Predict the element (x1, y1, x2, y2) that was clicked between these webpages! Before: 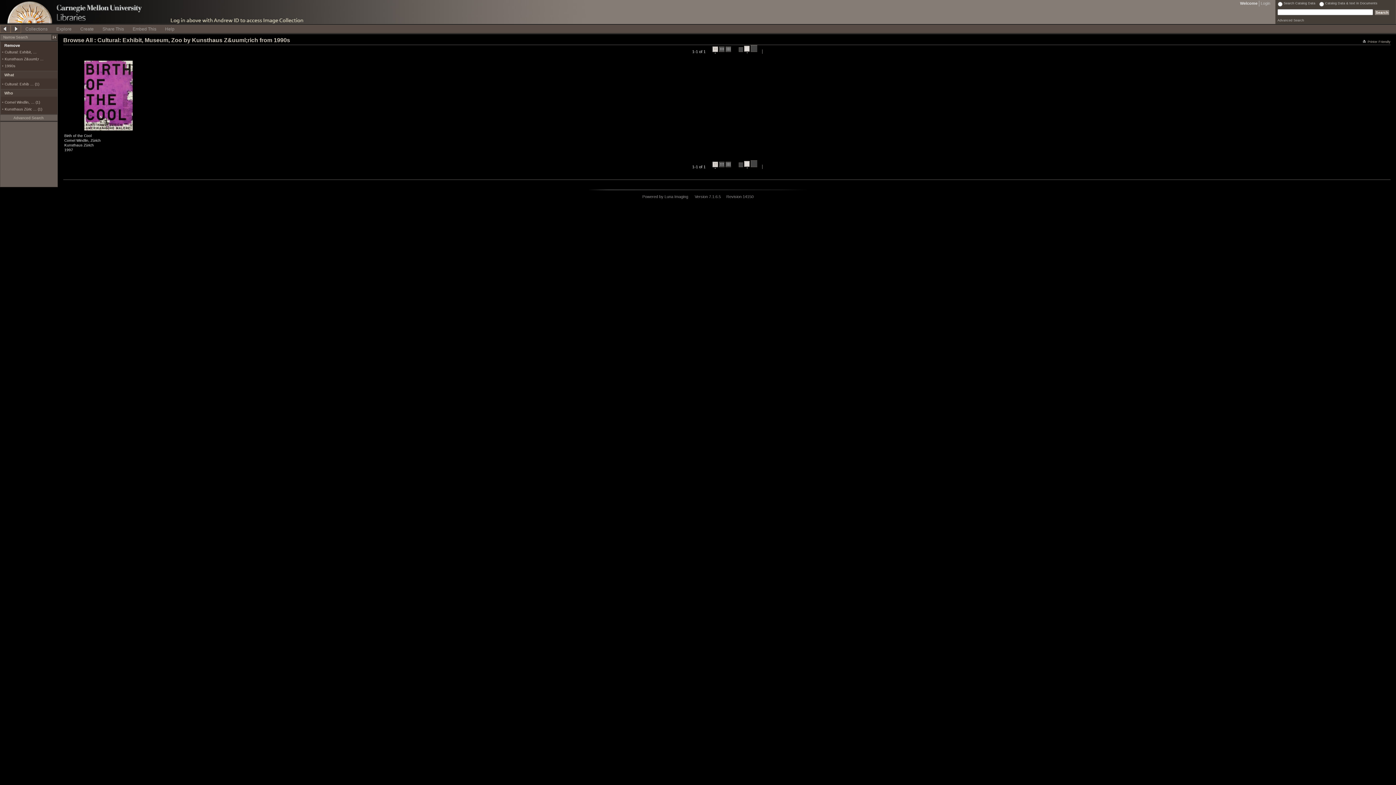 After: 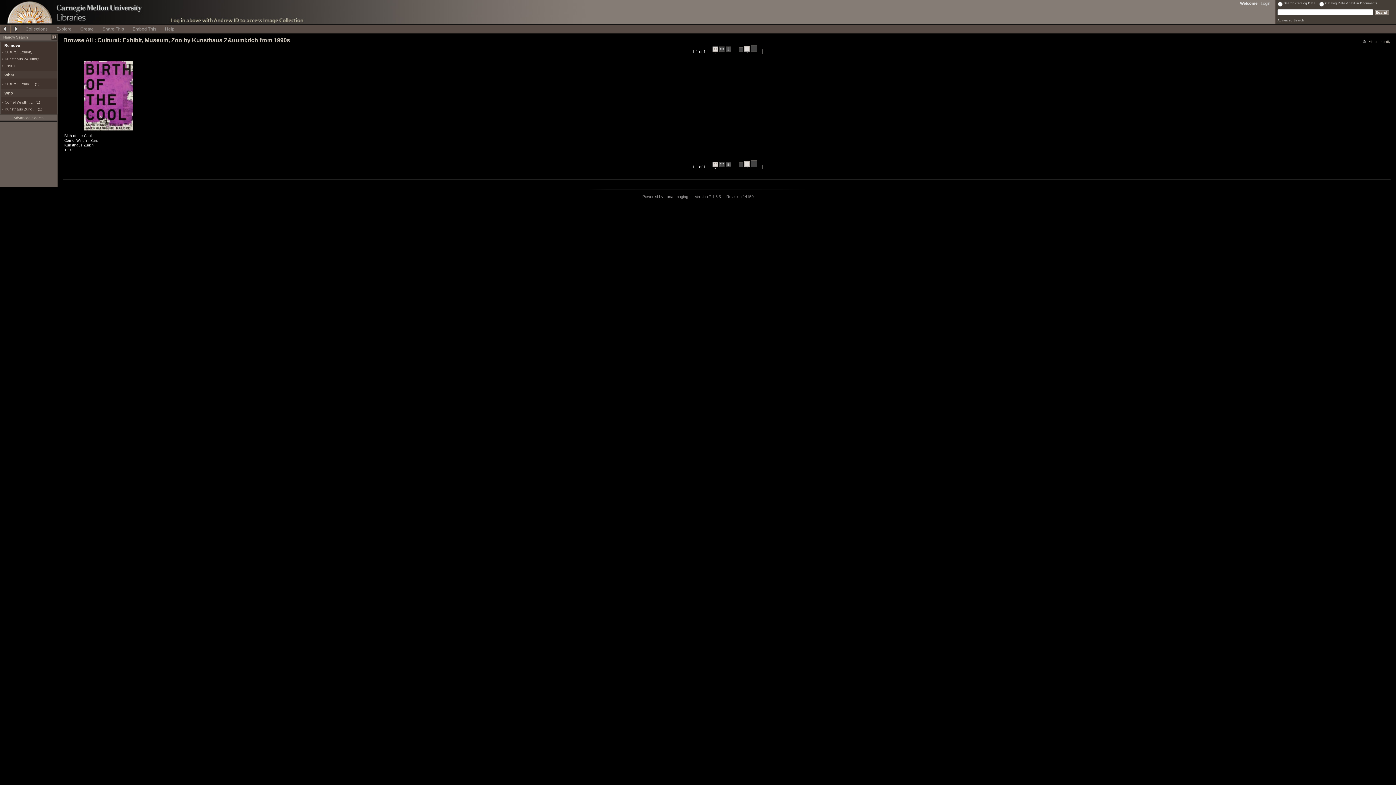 Action: bbox: (0, 114, 56, 121) label: Advanced Search